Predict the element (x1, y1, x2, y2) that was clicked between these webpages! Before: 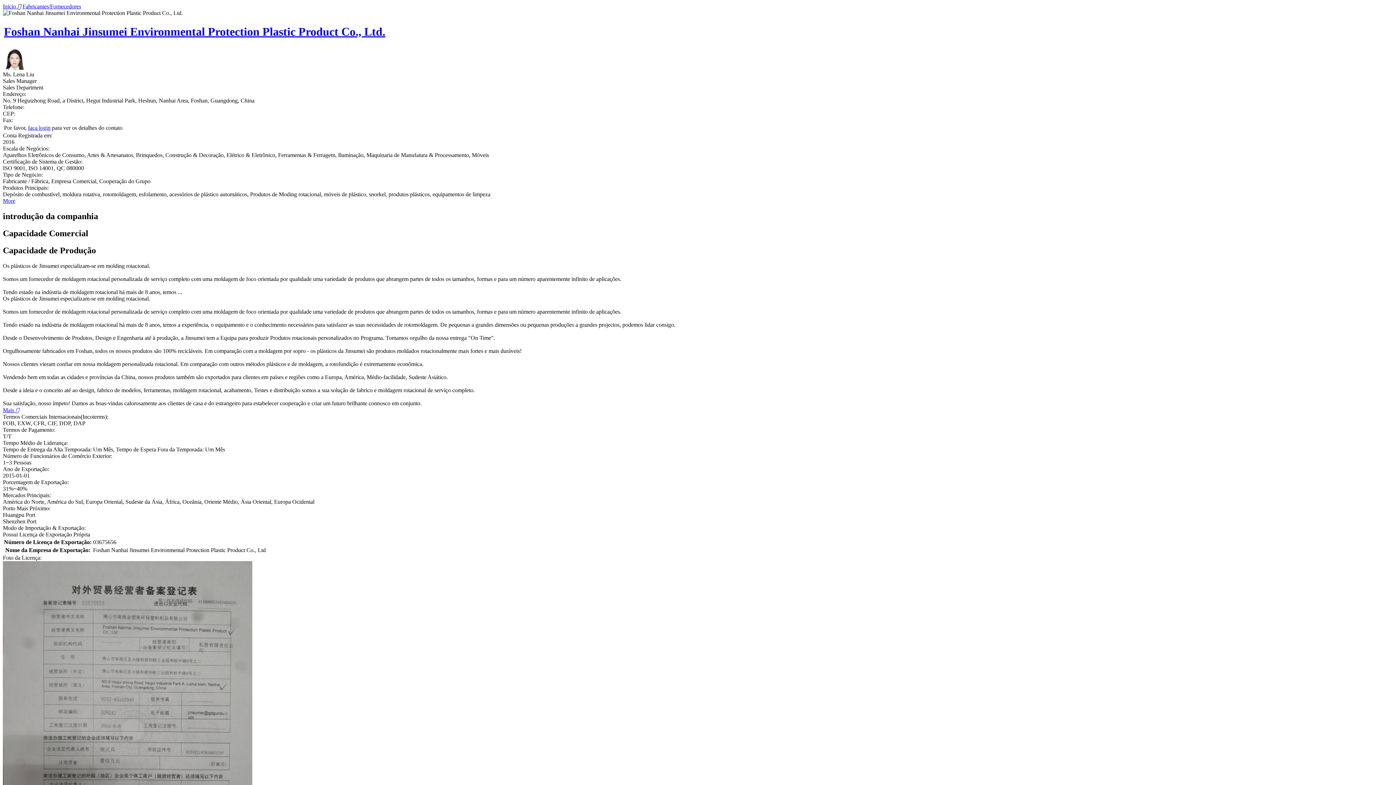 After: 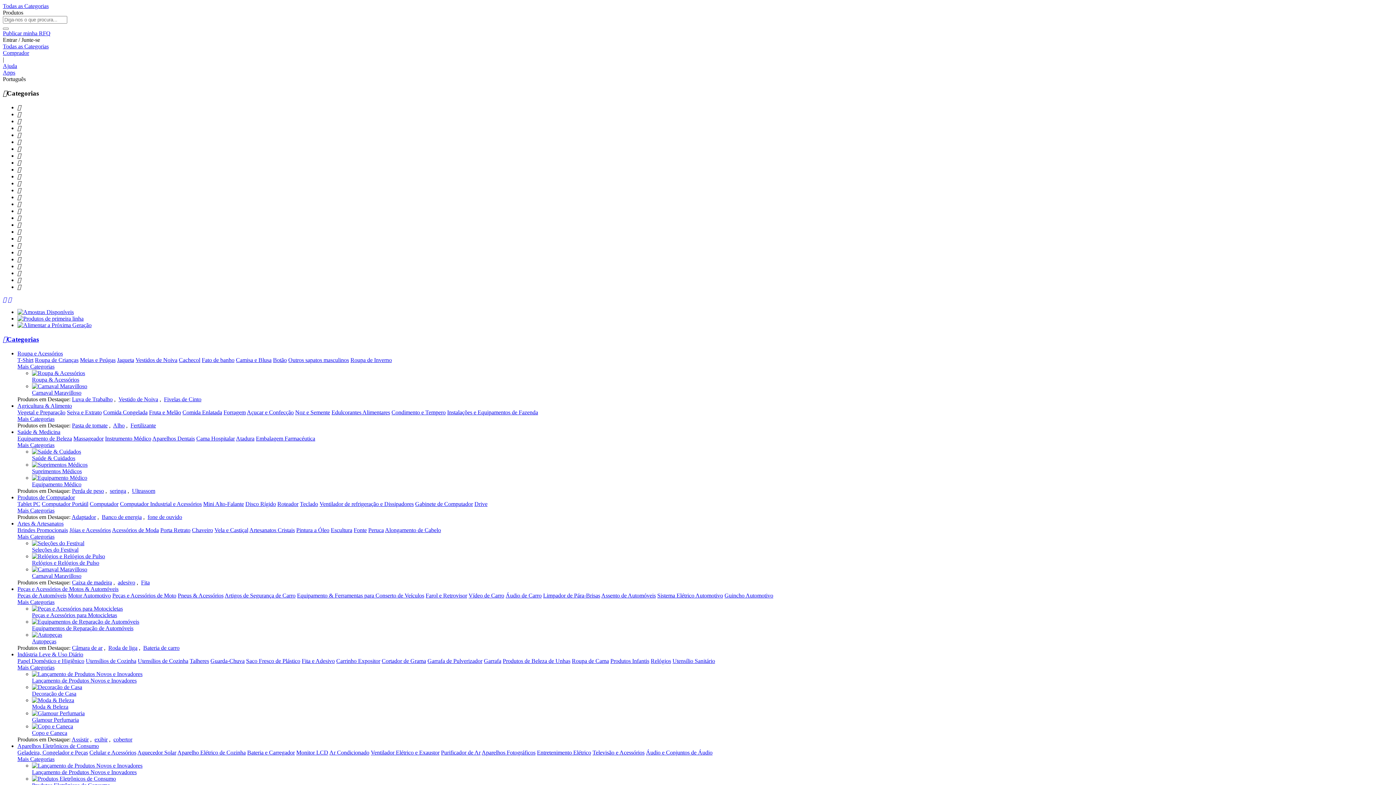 Action: label: Início  bbox: (2, 3, 17, 9)